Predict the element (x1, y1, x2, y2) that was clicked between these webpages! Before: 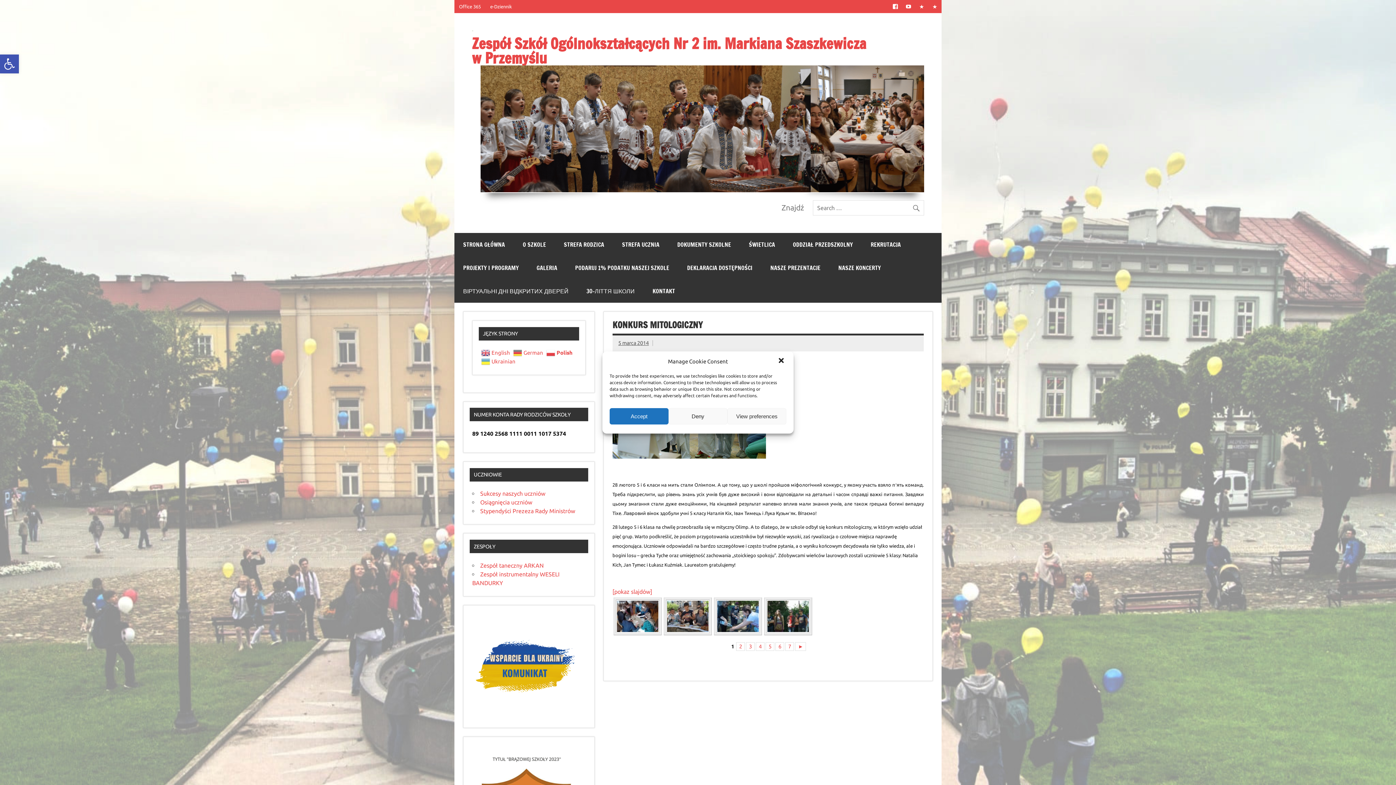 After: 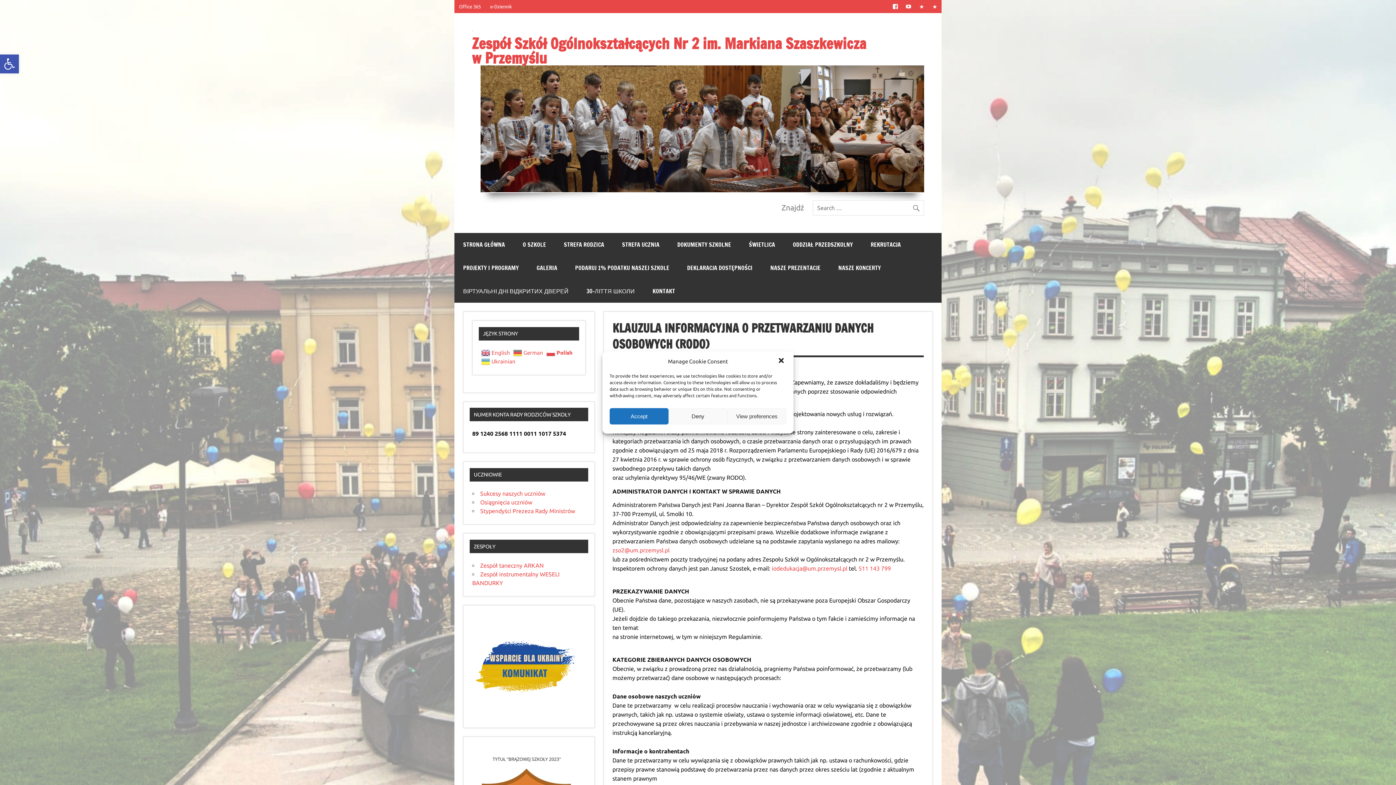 Action: bbox: (928, 0, 941, 12)